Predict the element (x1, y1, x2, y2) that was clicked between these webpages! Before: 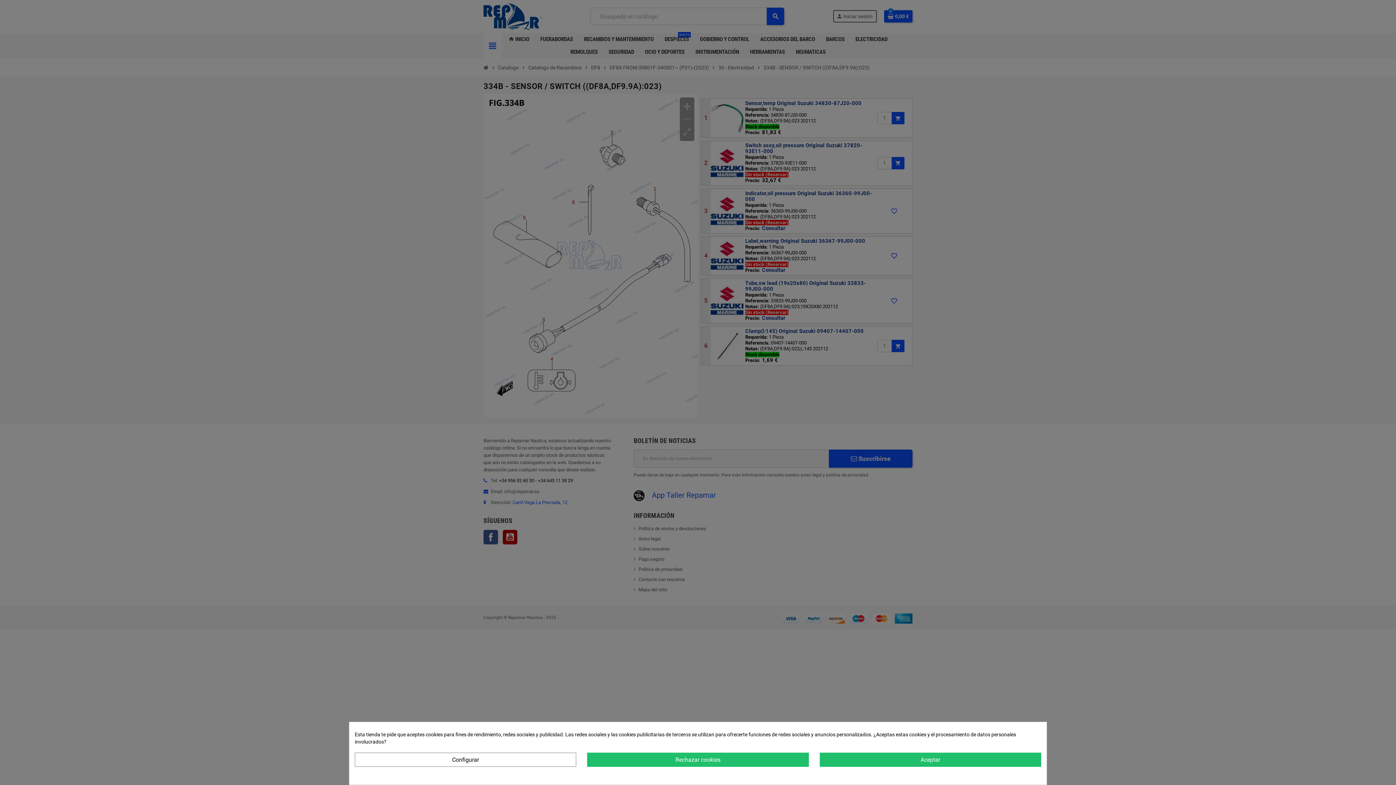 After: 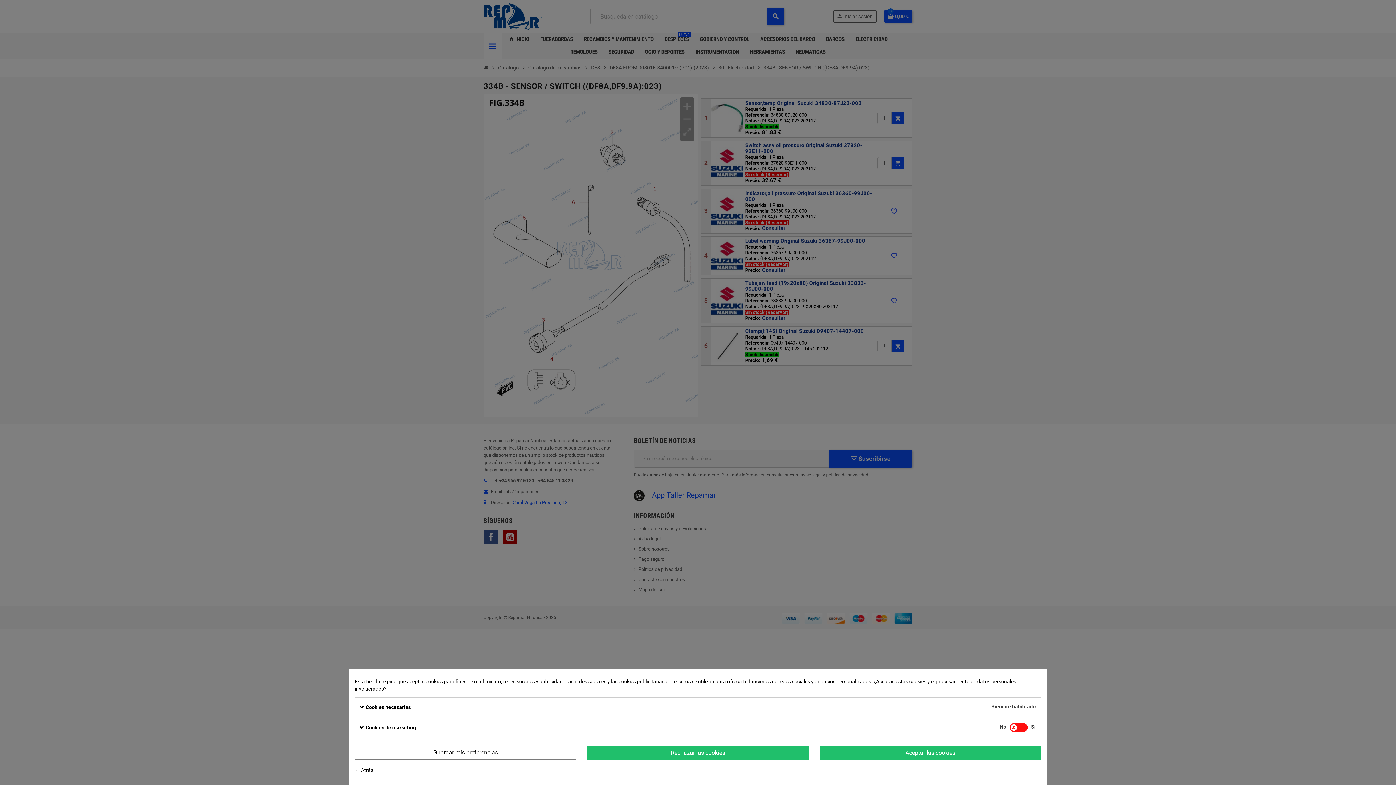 Action: label: Configurar bbox: (354, 753, 576, 767)